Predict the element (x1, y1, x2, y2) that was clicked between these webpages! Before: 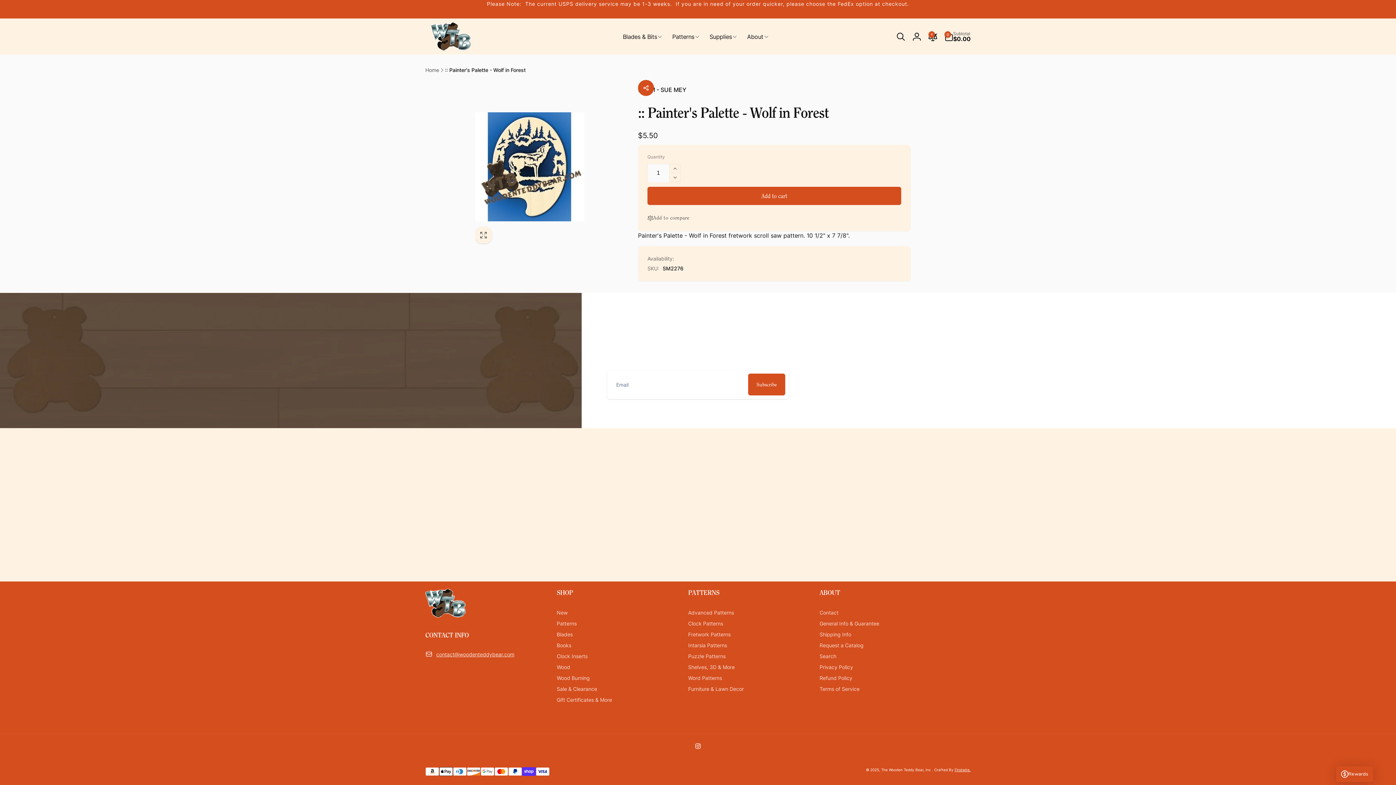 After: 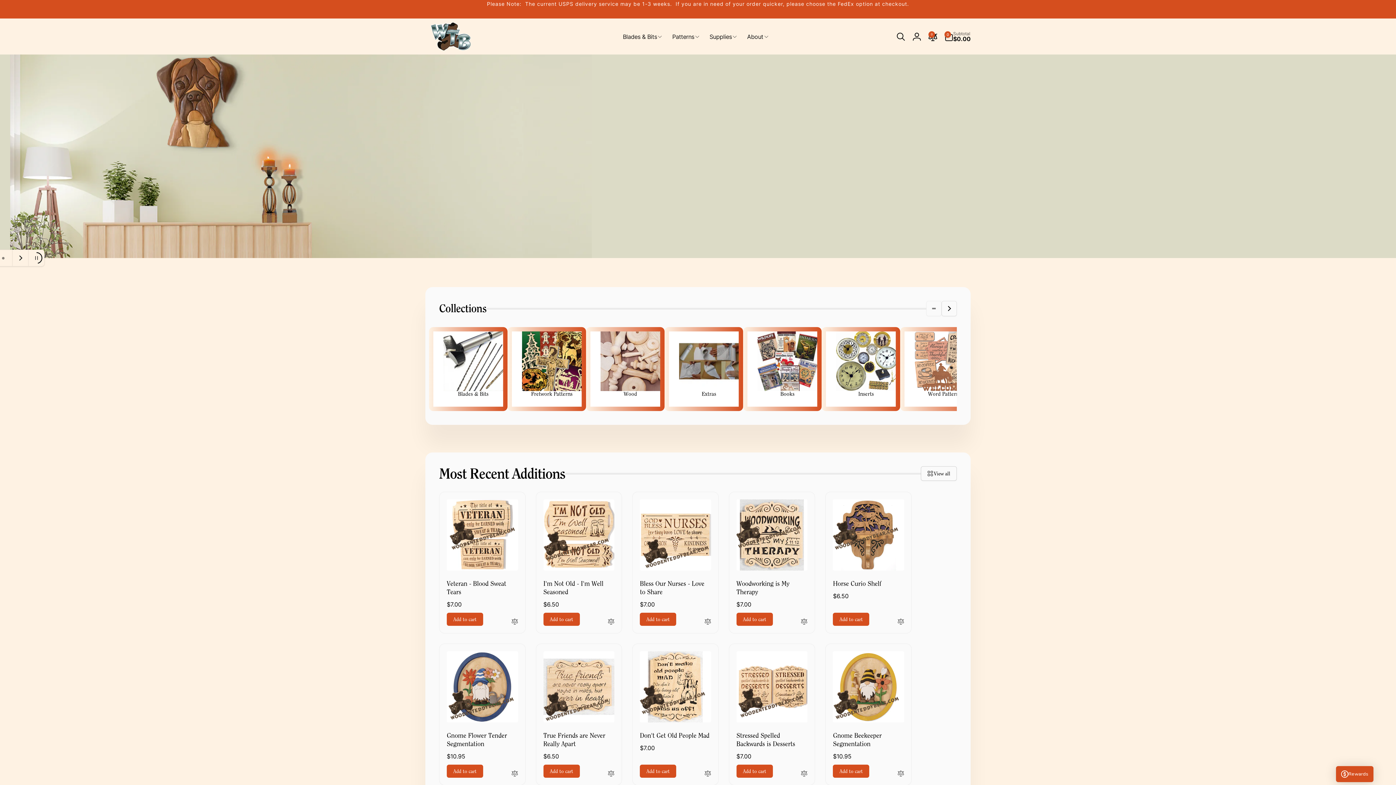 Action: bbox: (425, 612, 465, 619) label: The Wooden Teddy Bear, Inc